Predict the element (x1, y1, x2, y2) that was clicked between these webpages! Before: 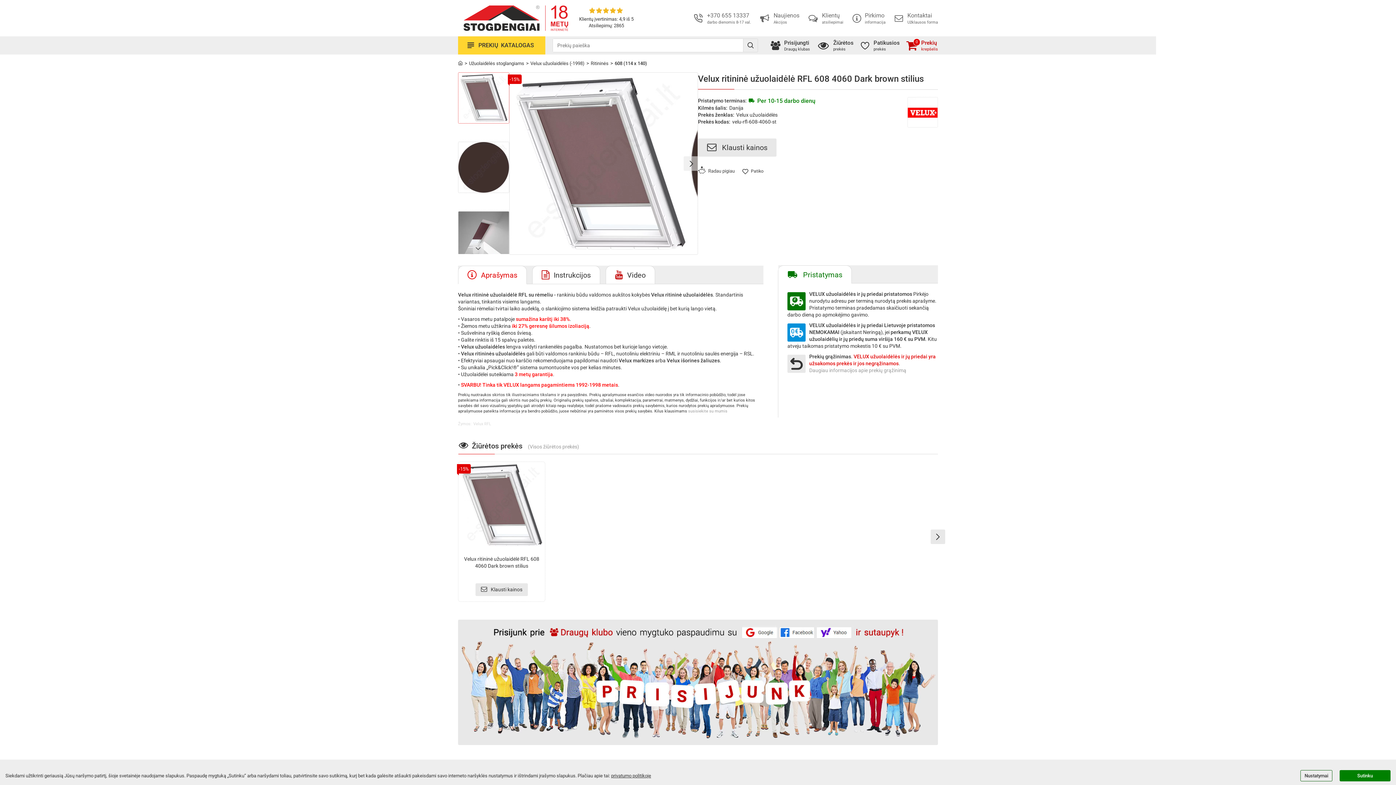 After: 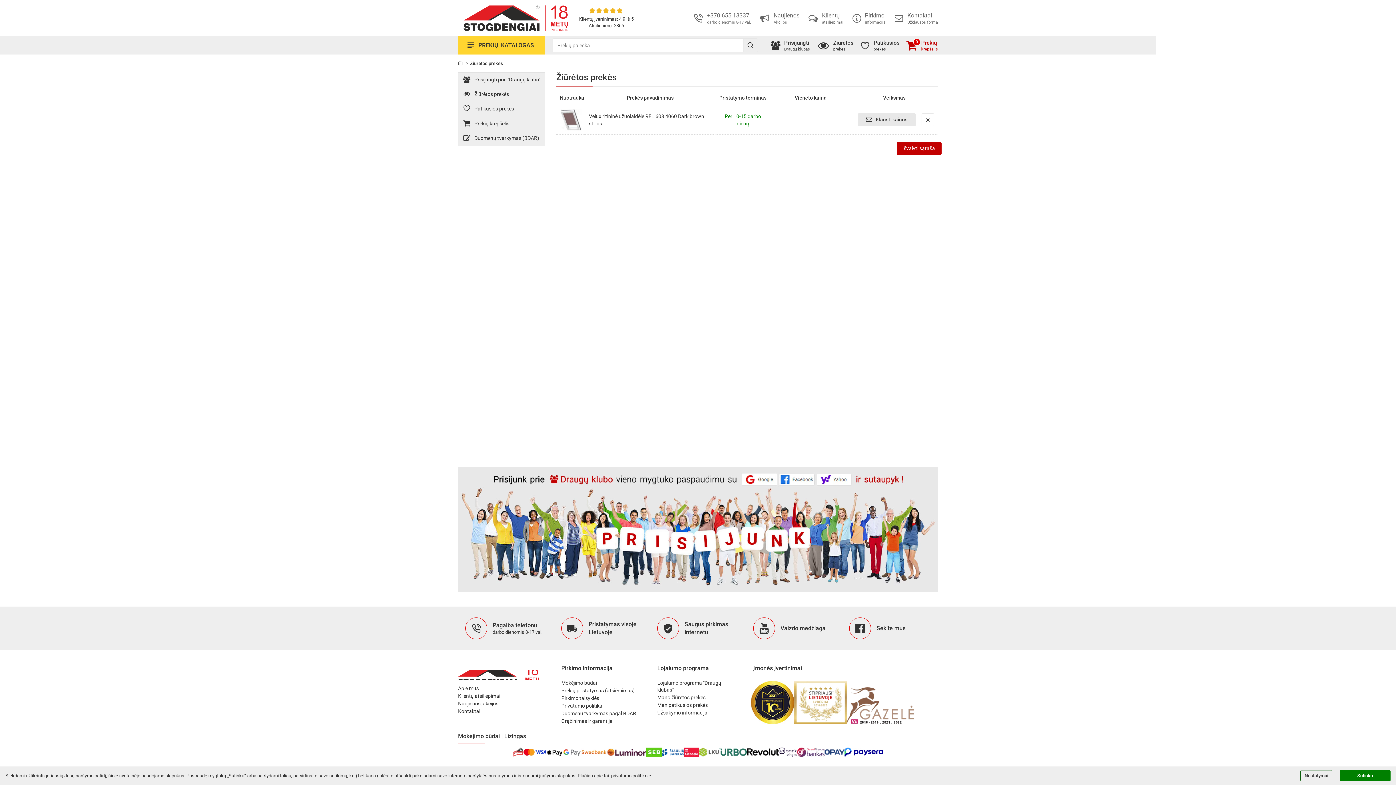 Action: label: Žiūrėtos
prekės bbox: (818, 36, 861, 54)